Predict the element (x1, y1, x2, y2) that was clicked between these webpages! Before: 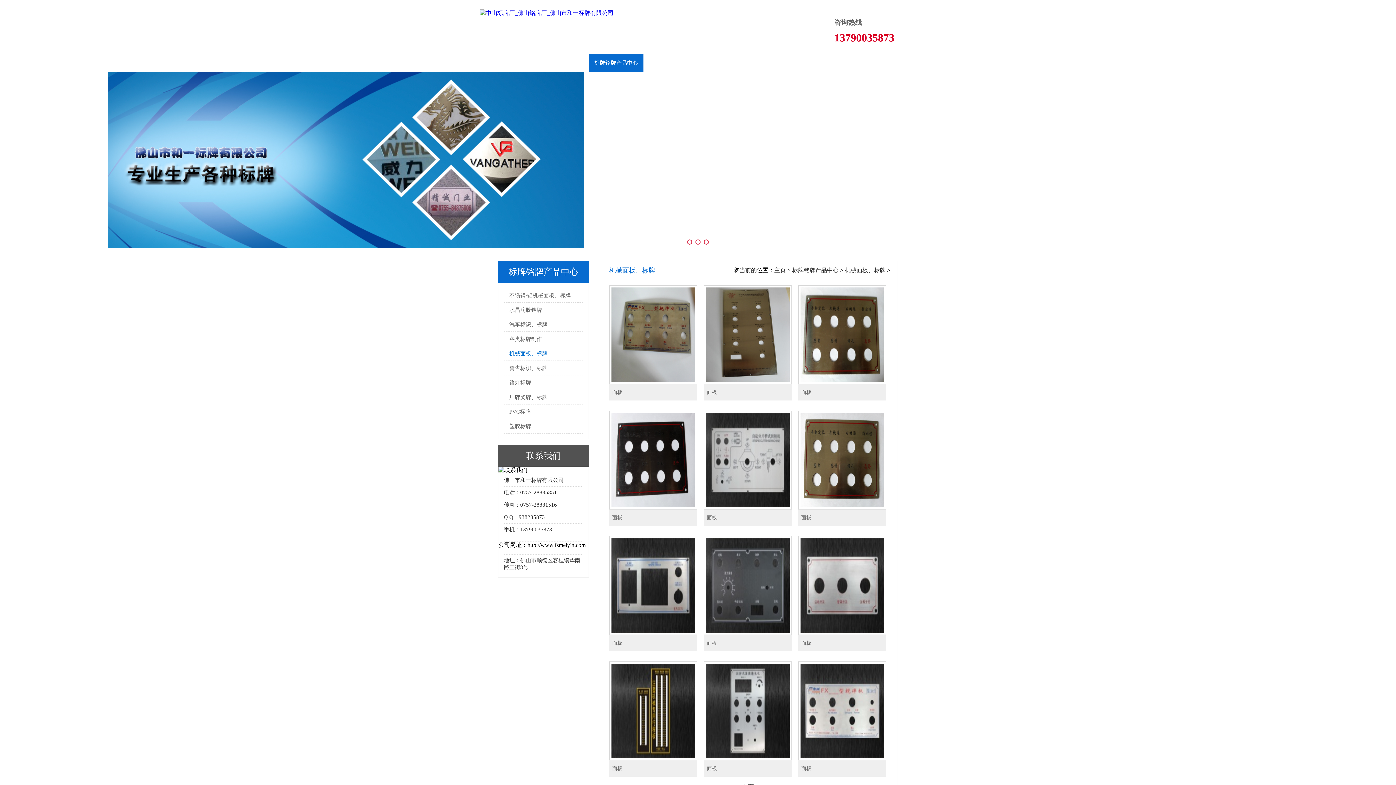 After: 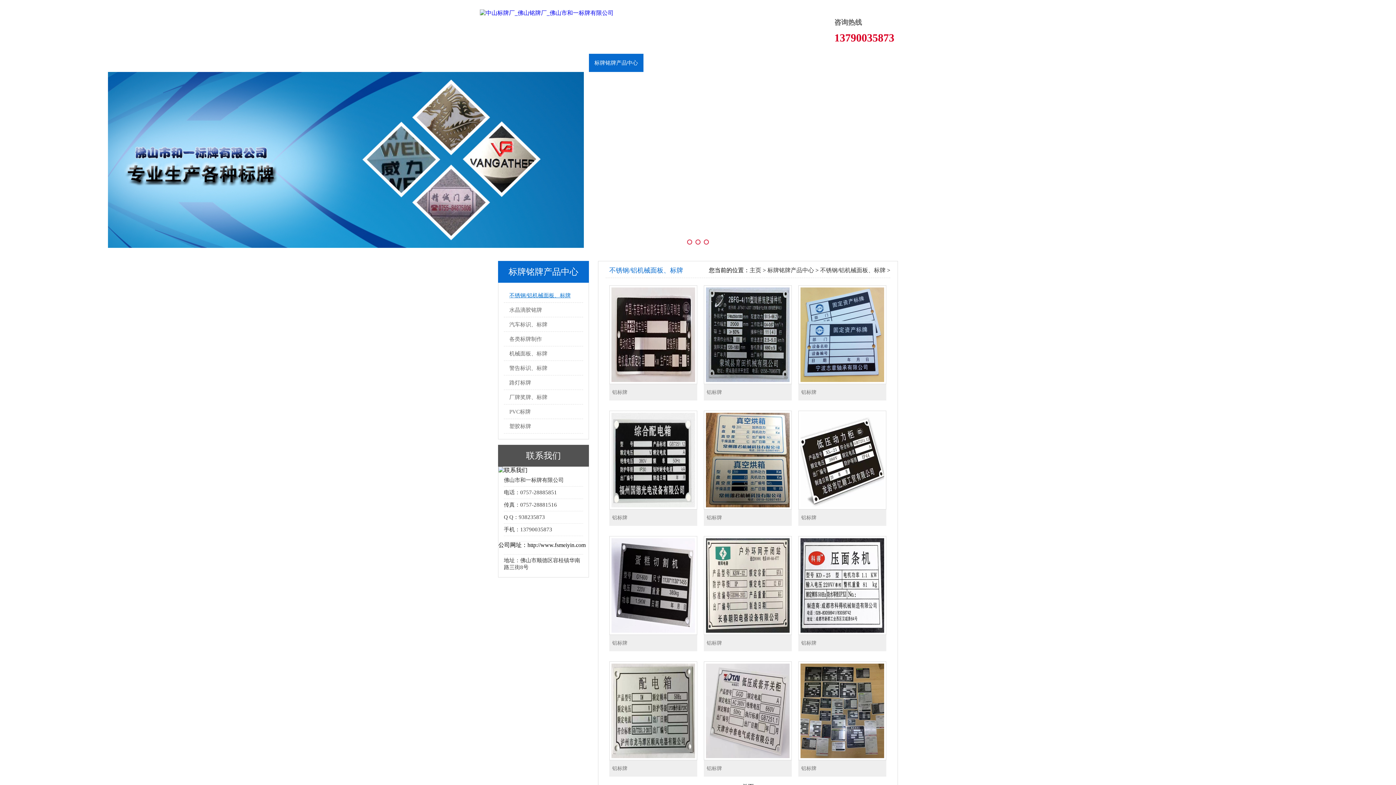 Action: label: 不锈钢/铝机械面板、标牌 bbox: (504, 292, 570, 298)